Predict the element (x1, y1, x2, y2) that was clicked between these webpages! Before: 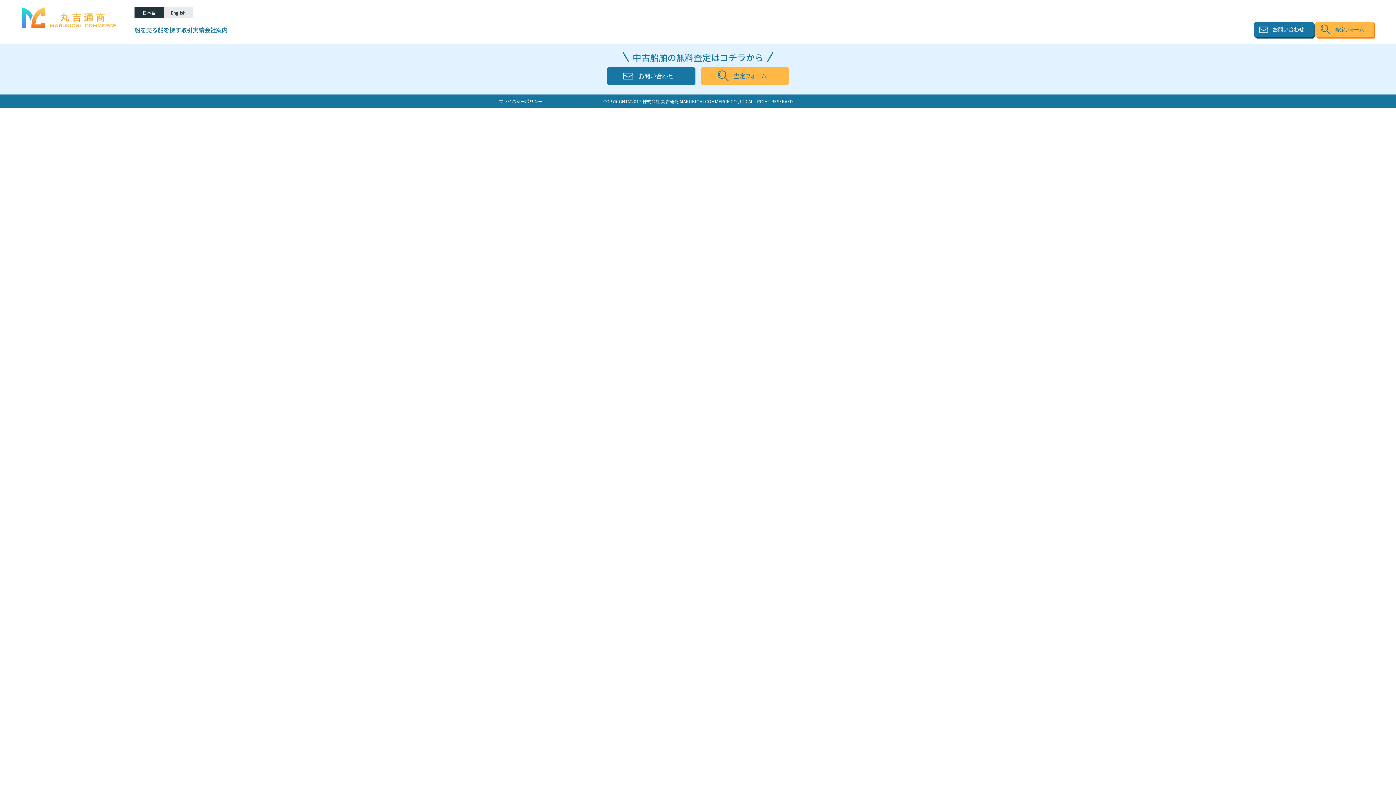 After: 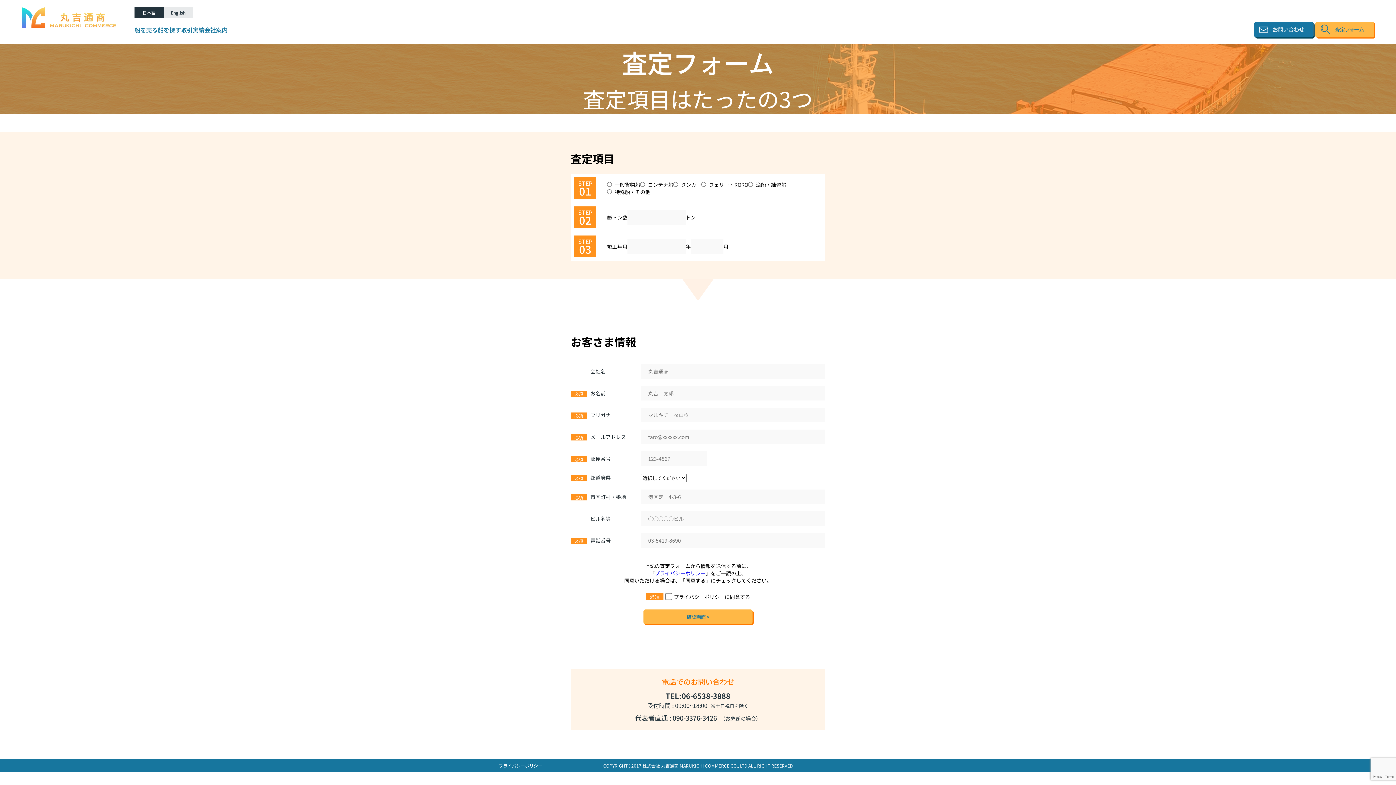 Action: bbox: (700, 78, 789, 86)